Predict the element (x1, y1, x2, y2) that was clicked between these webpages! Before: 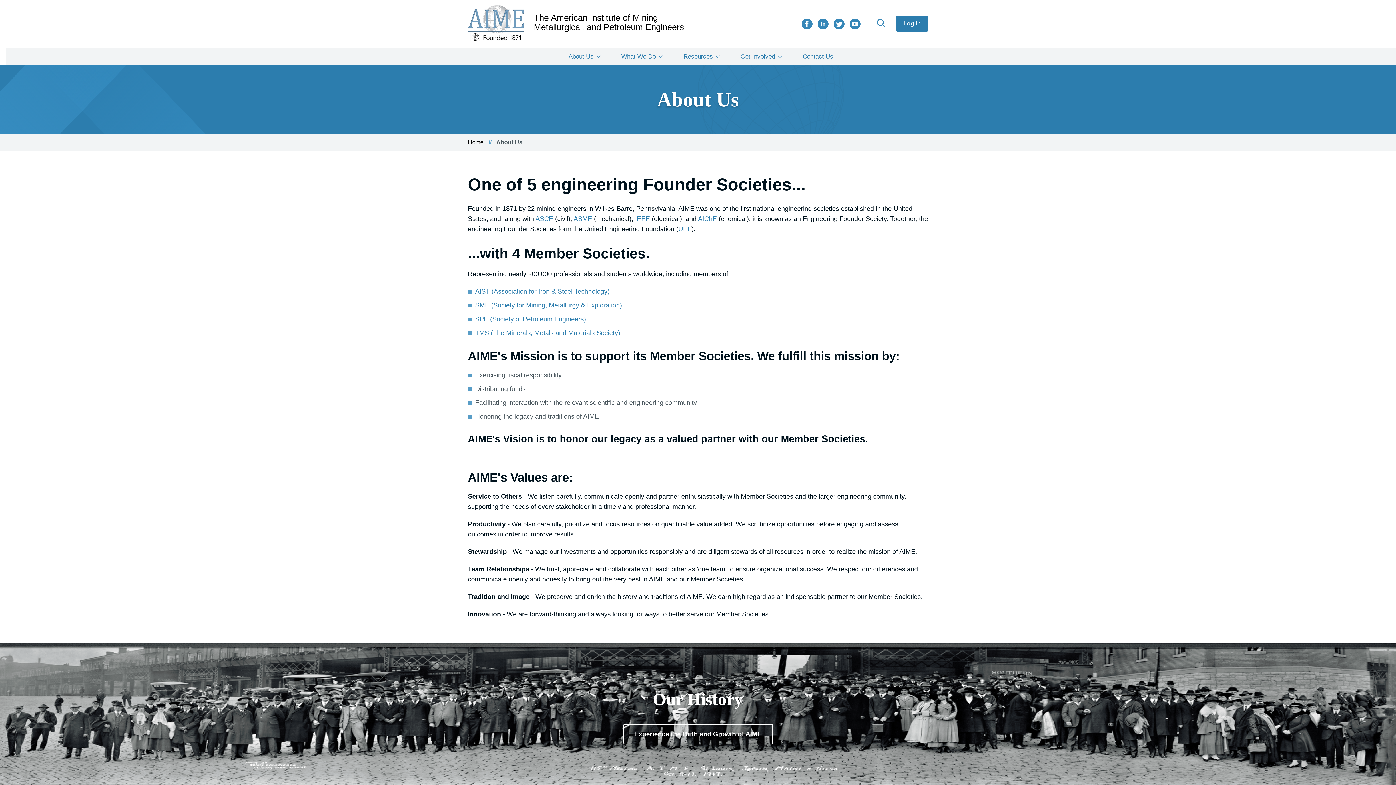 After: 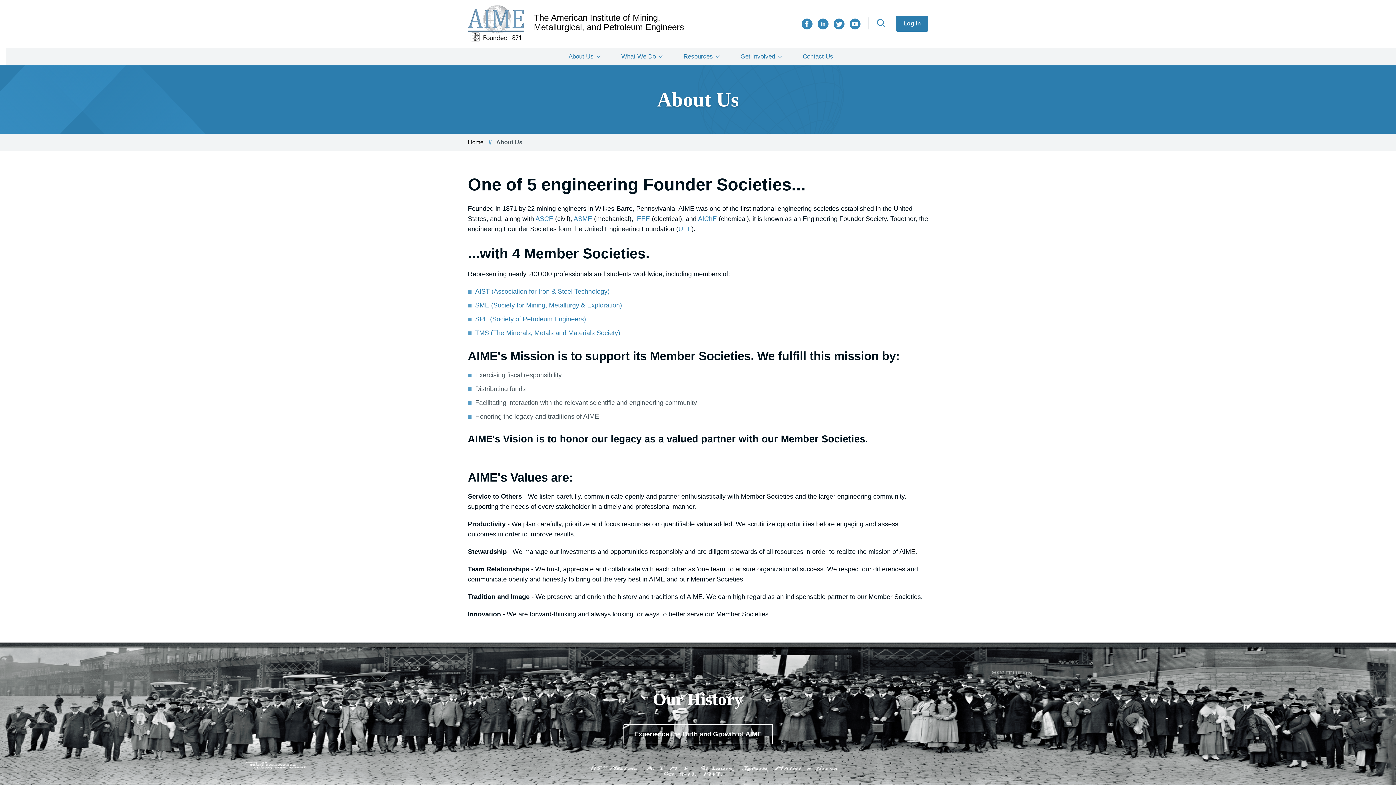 Action: label: YouTube bbox: (849, 18, 860, 29)